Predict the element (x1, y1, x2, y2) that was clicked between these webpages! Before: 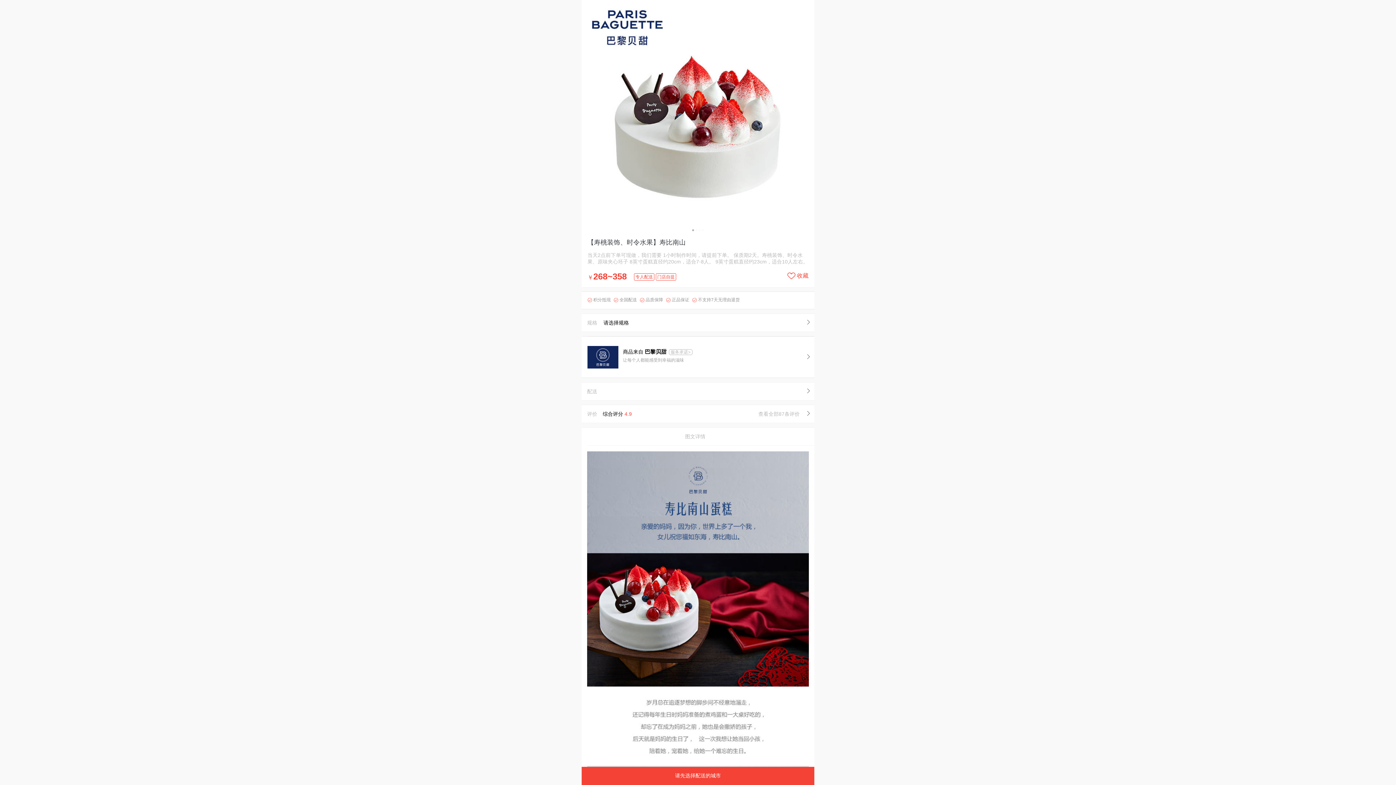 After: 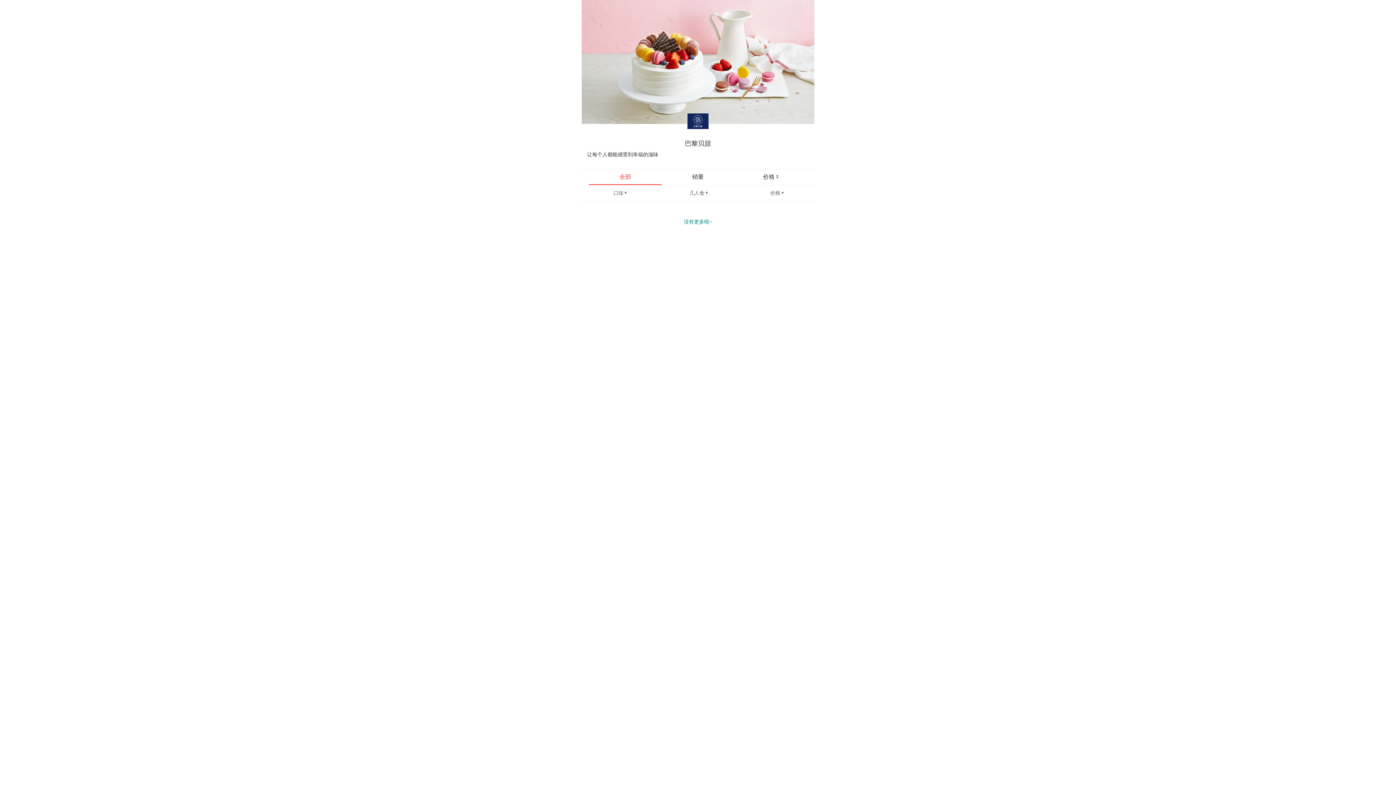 Action: bbox: (623, 348, 668, 354) label: 商品来自 巴黎贝甜 